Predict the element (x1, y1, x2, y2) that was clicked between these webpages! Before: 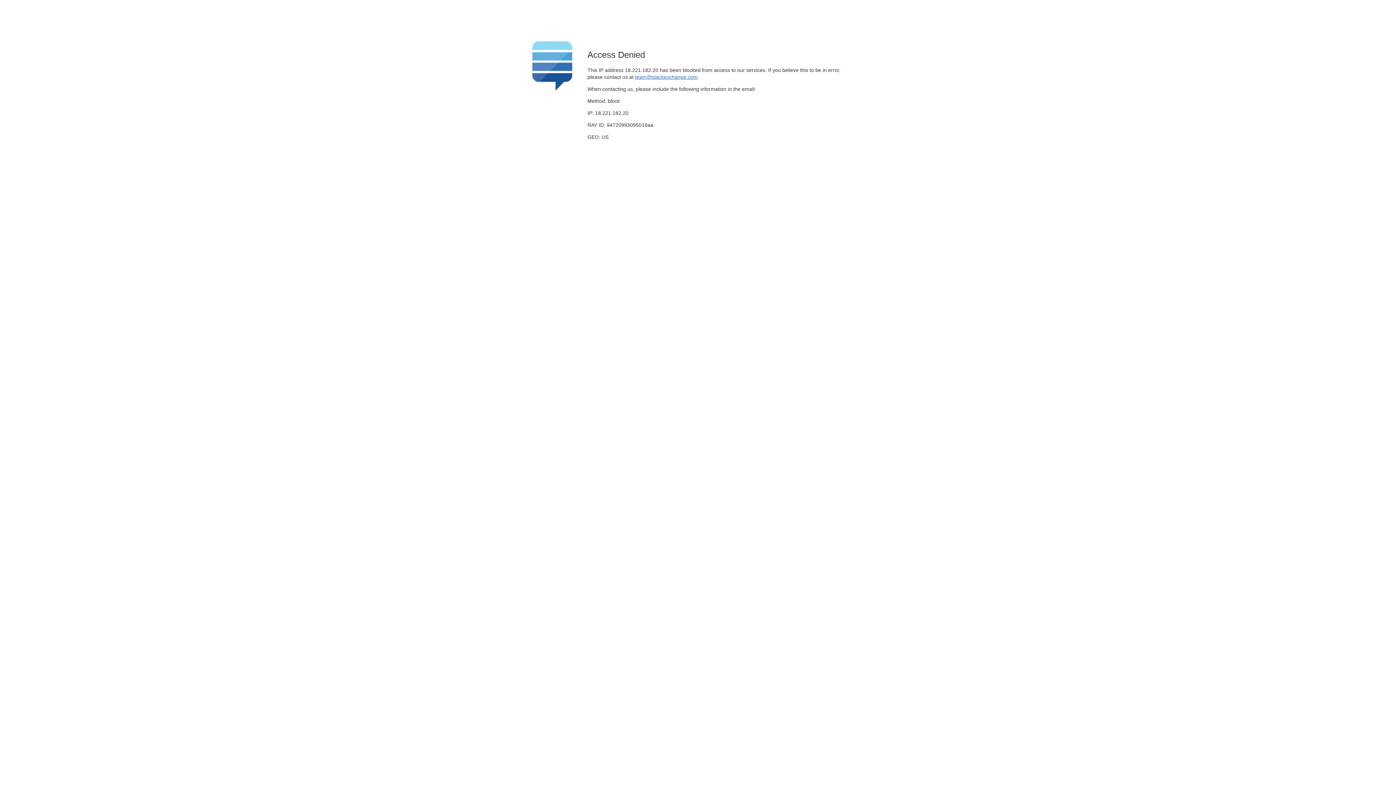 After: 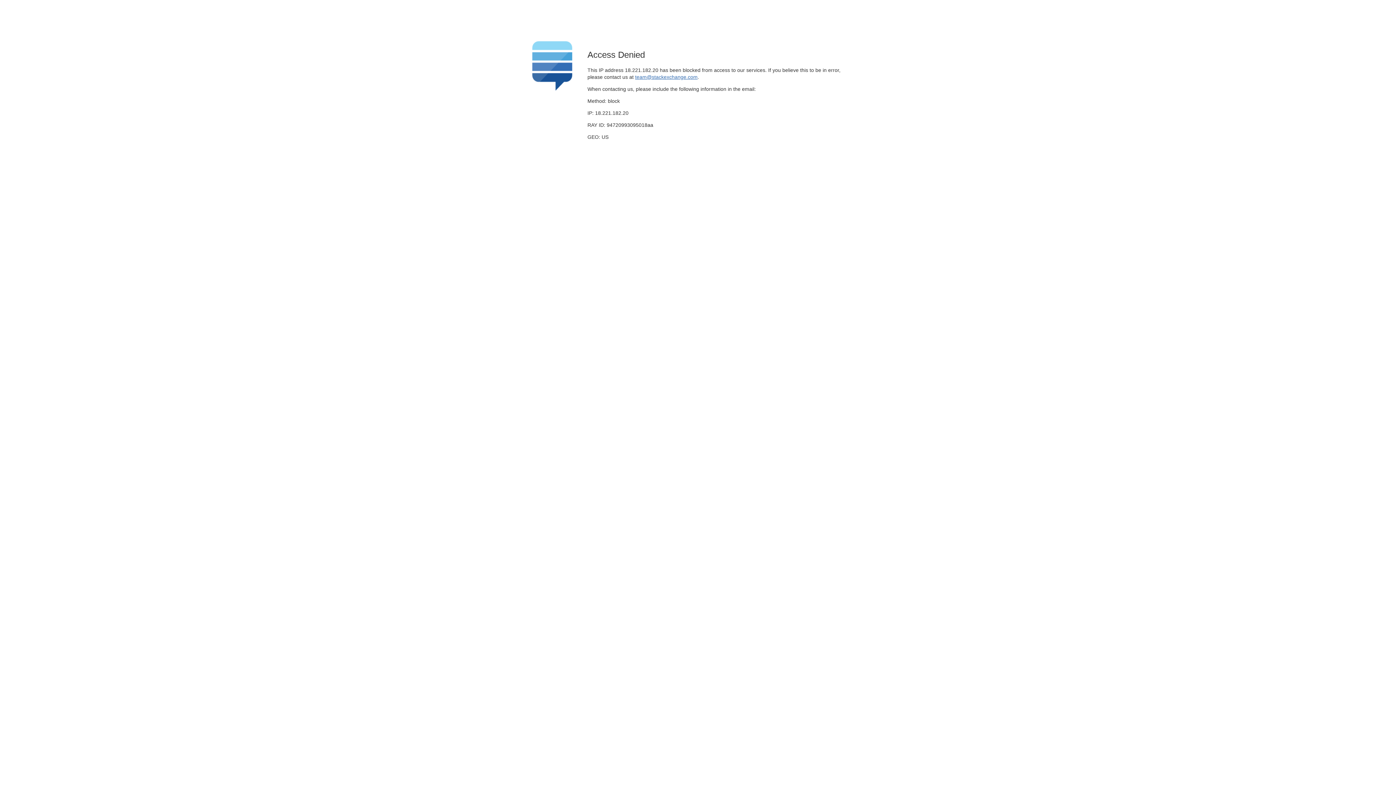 Action: bbox: (635, 74, 697, 79) label: team@stackexchange.com